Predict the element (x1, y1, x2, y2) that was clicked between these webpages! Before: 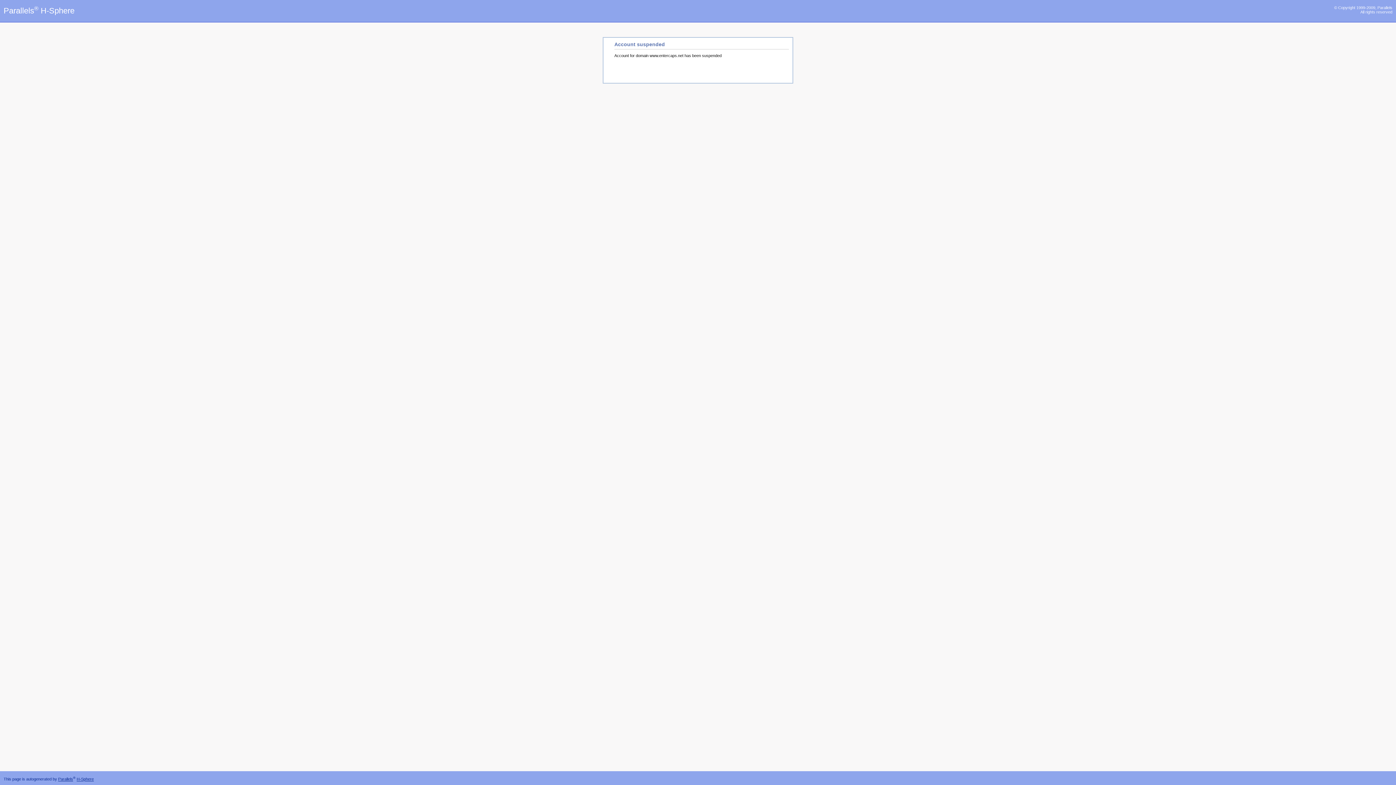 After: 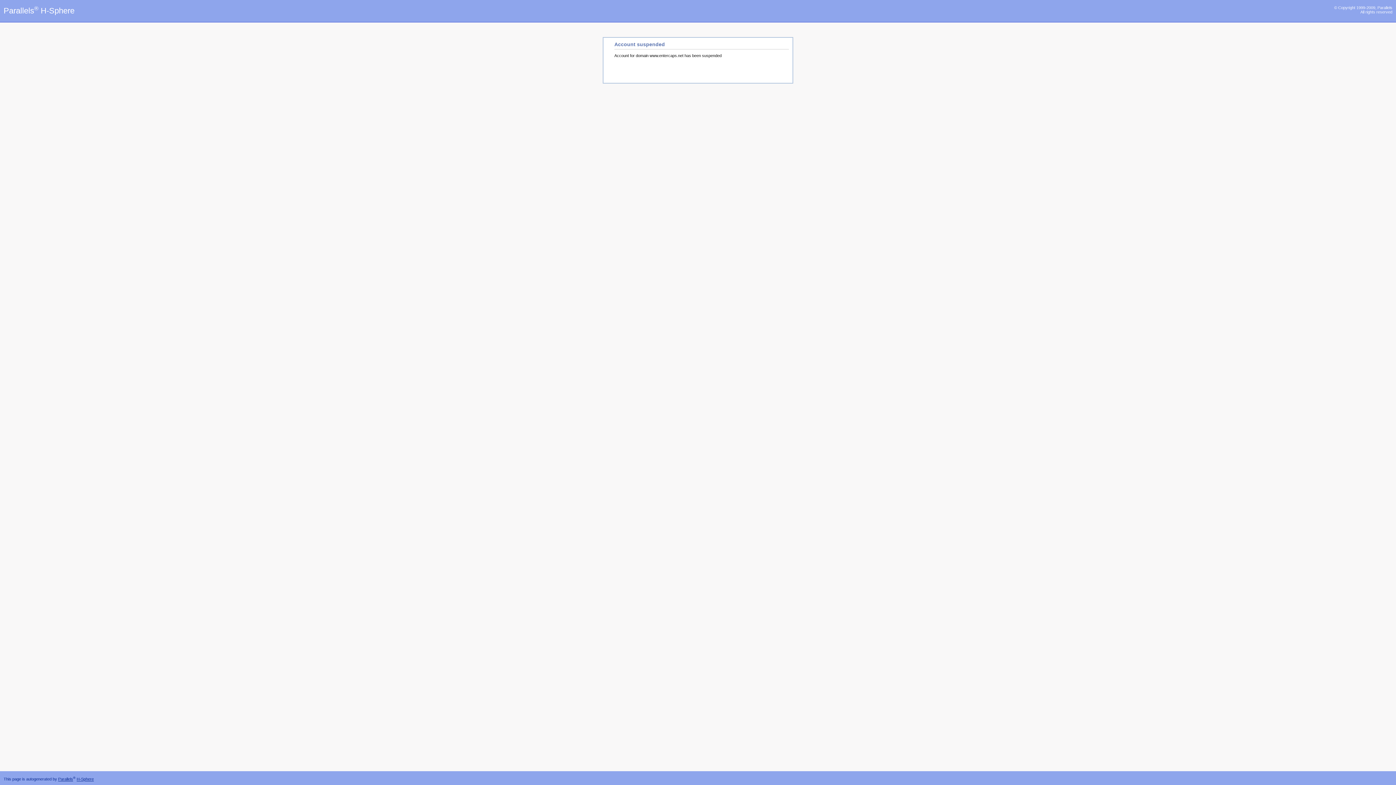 Action: bbox: (76, 777, 93, 781) label: H-Sphere